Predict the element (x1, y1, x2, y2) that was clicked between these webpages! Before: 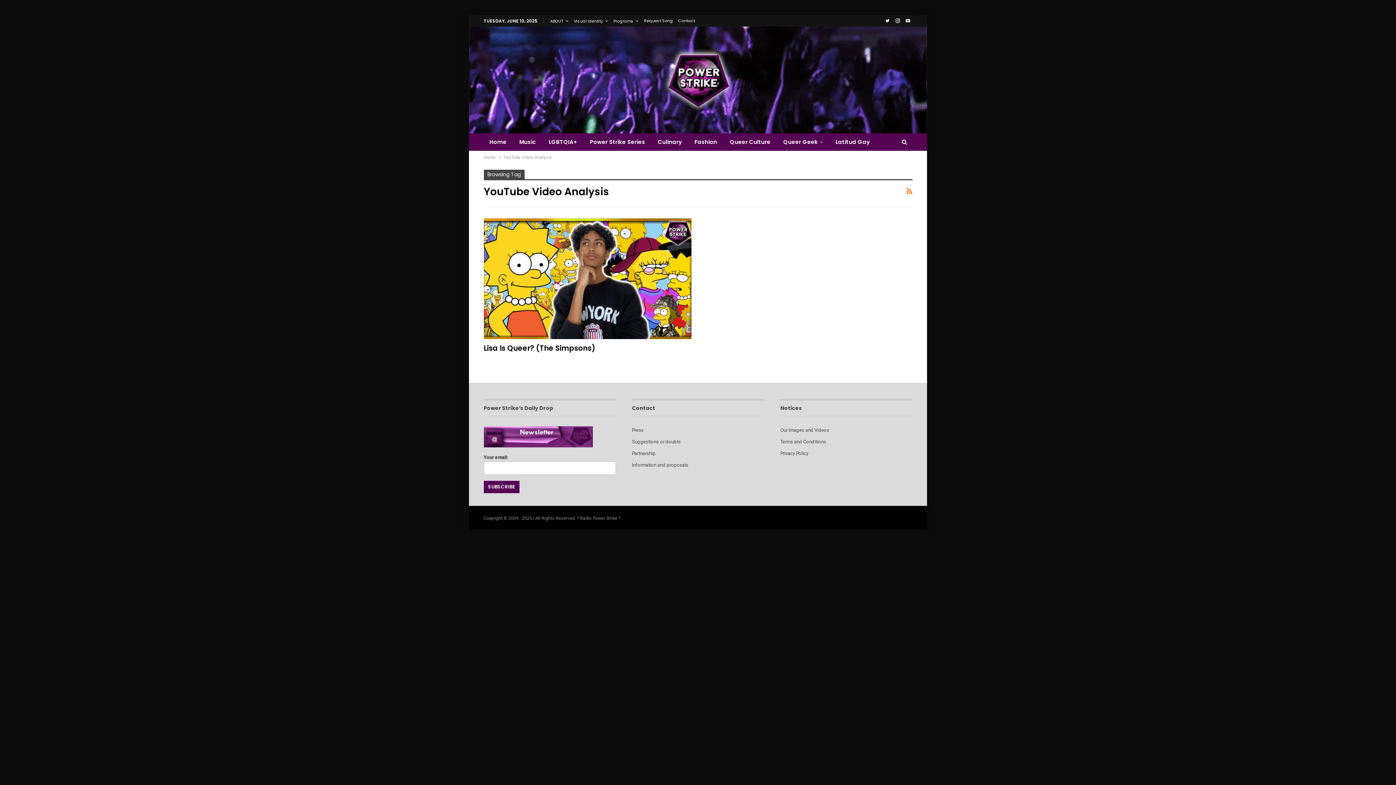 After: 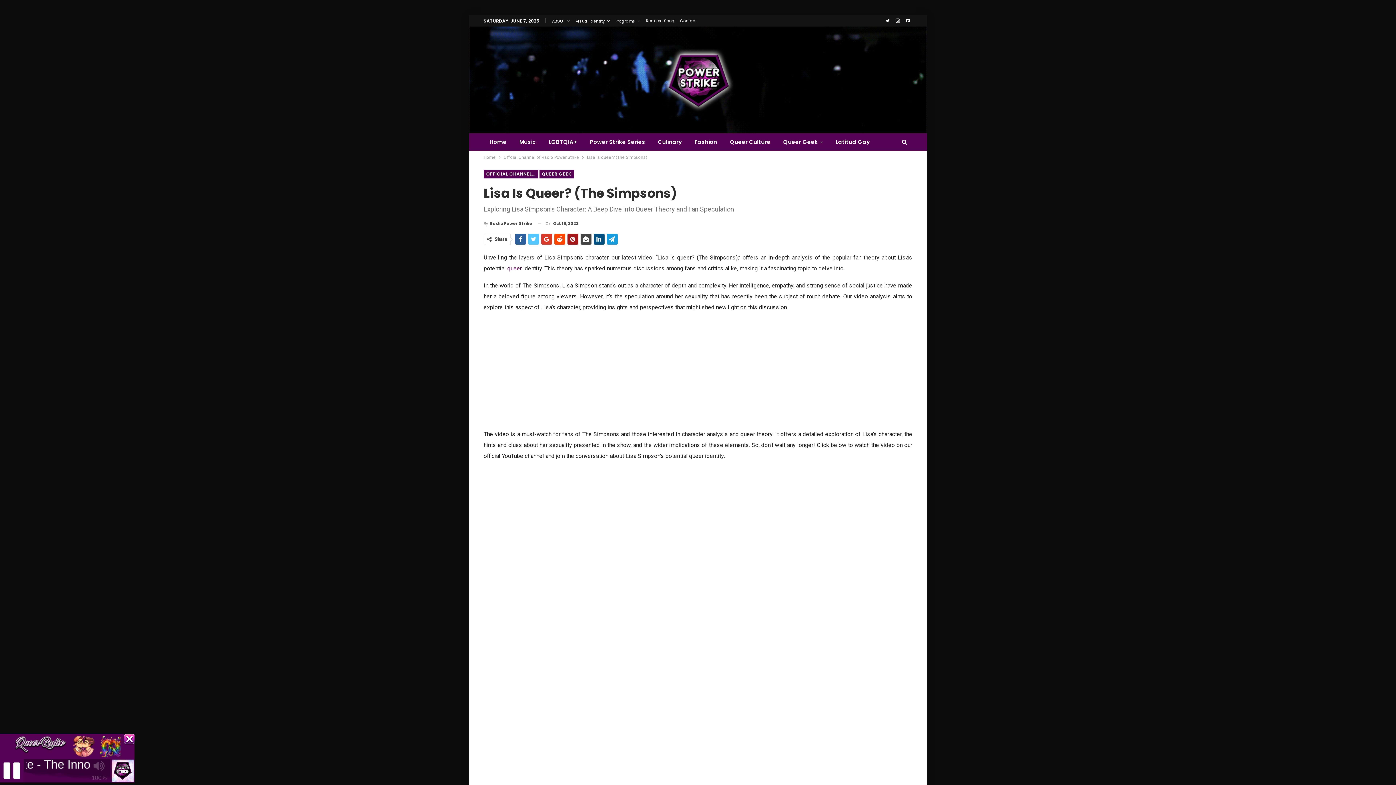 Action: bbox: (483, 218, 691, 339)